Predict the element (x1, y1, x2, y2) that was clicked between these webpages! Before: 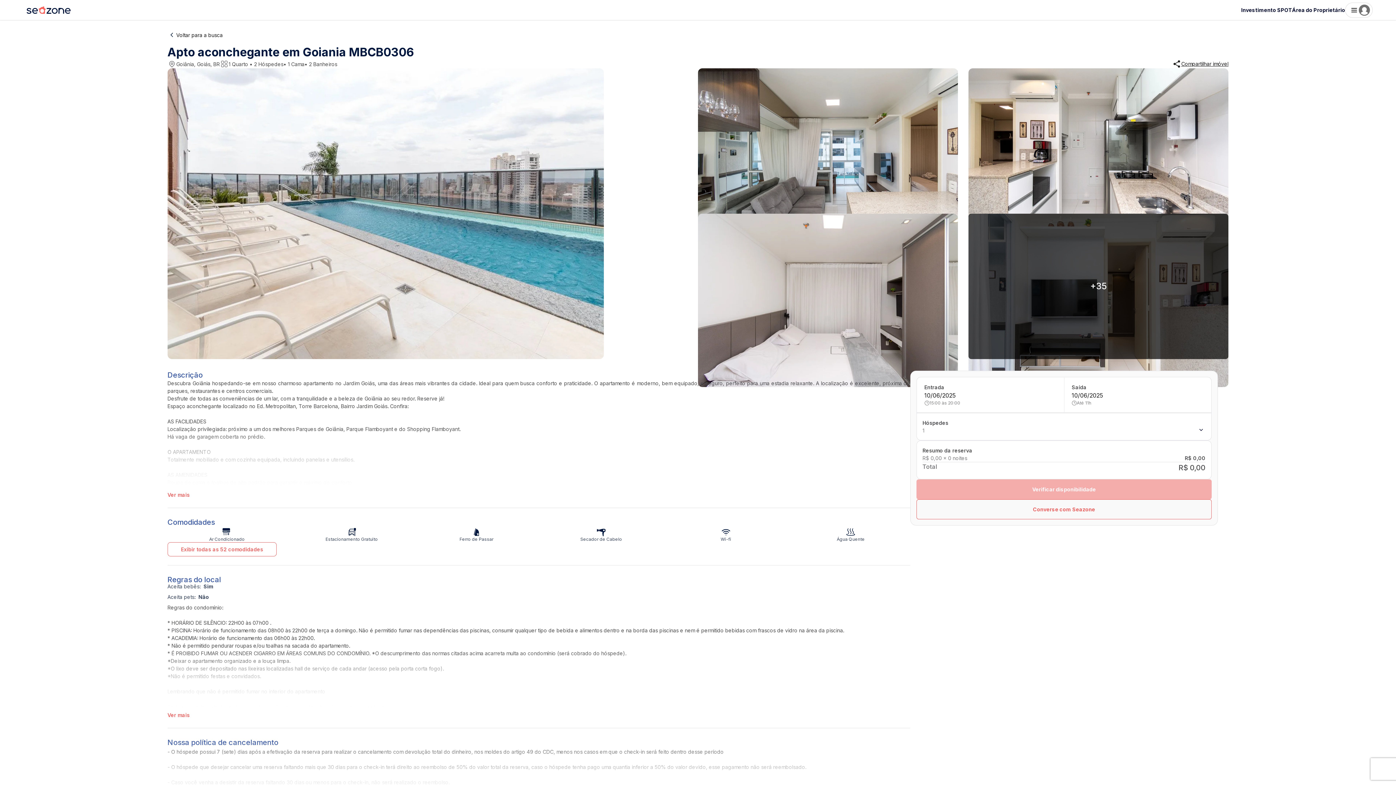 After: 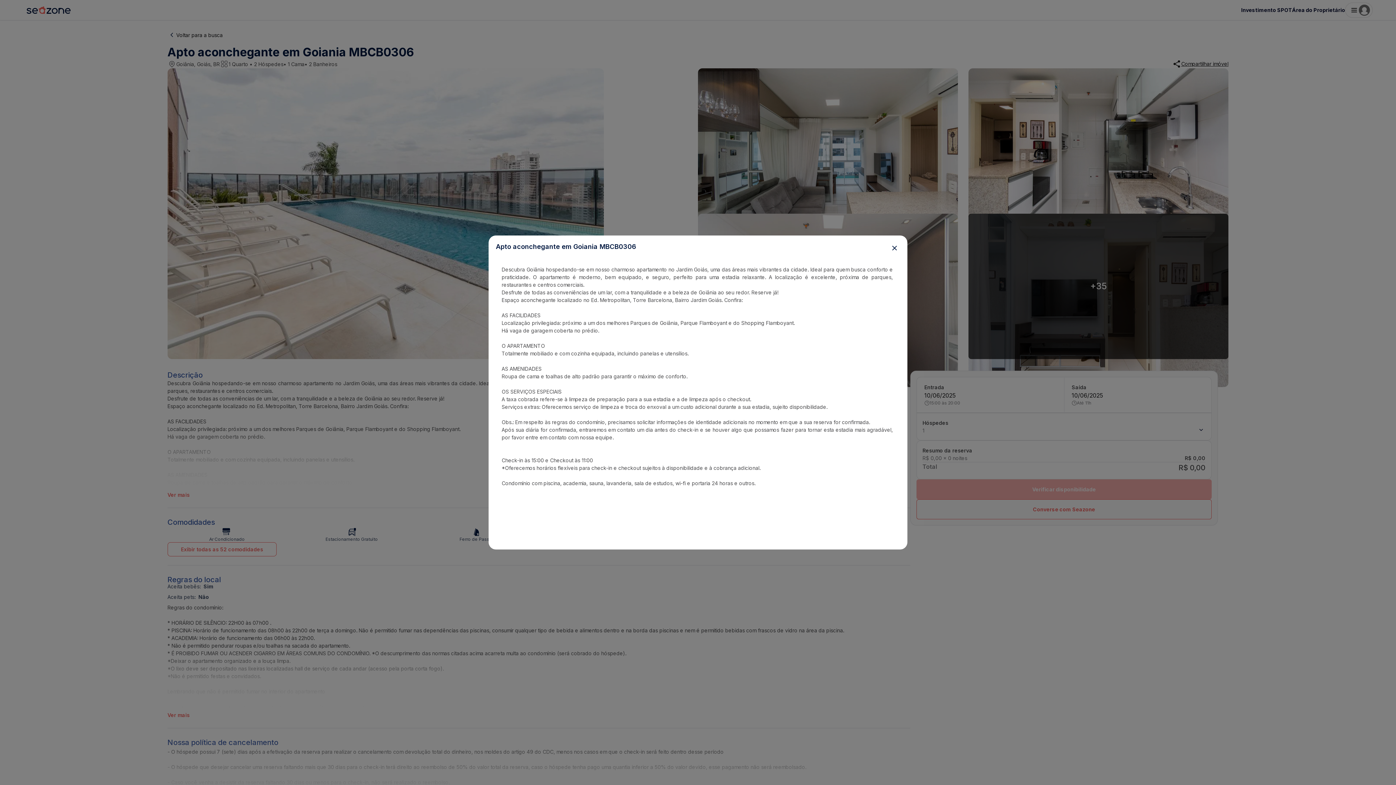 Action: label: Ver mais bbox: (167, 490, 189, 499)